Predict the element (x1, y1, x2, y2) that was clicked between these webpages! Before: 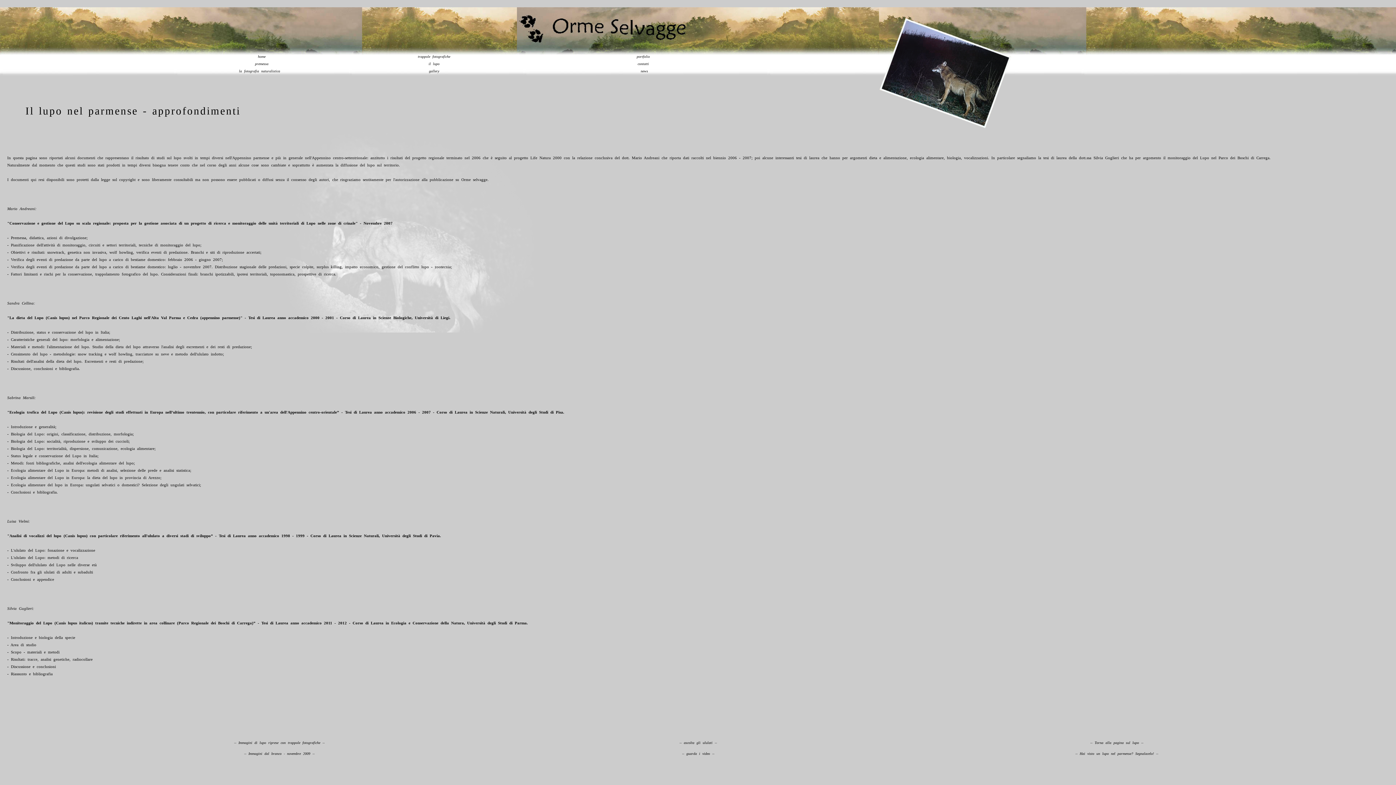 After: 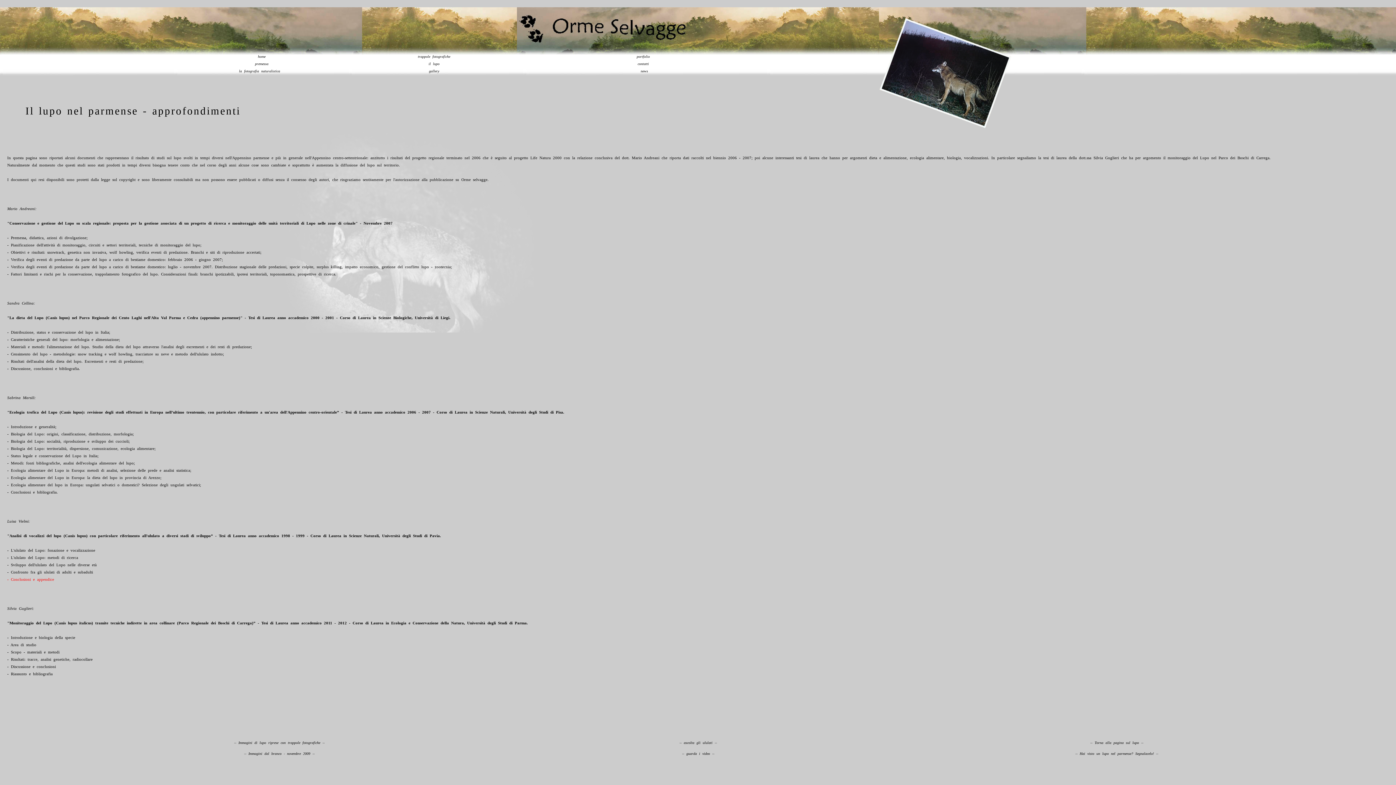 Action: bbox: (7, 577, 54, 581) label: - Conclusioni e appendice